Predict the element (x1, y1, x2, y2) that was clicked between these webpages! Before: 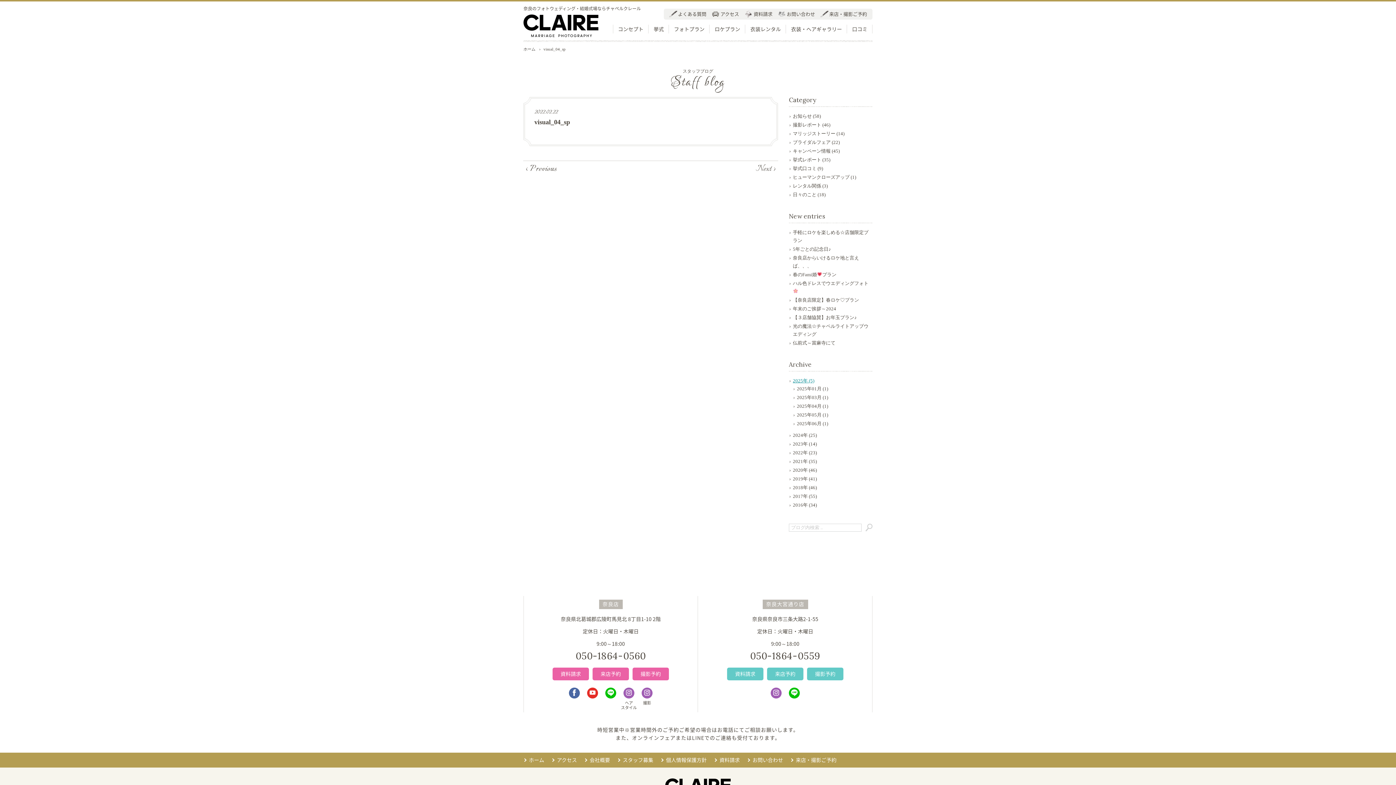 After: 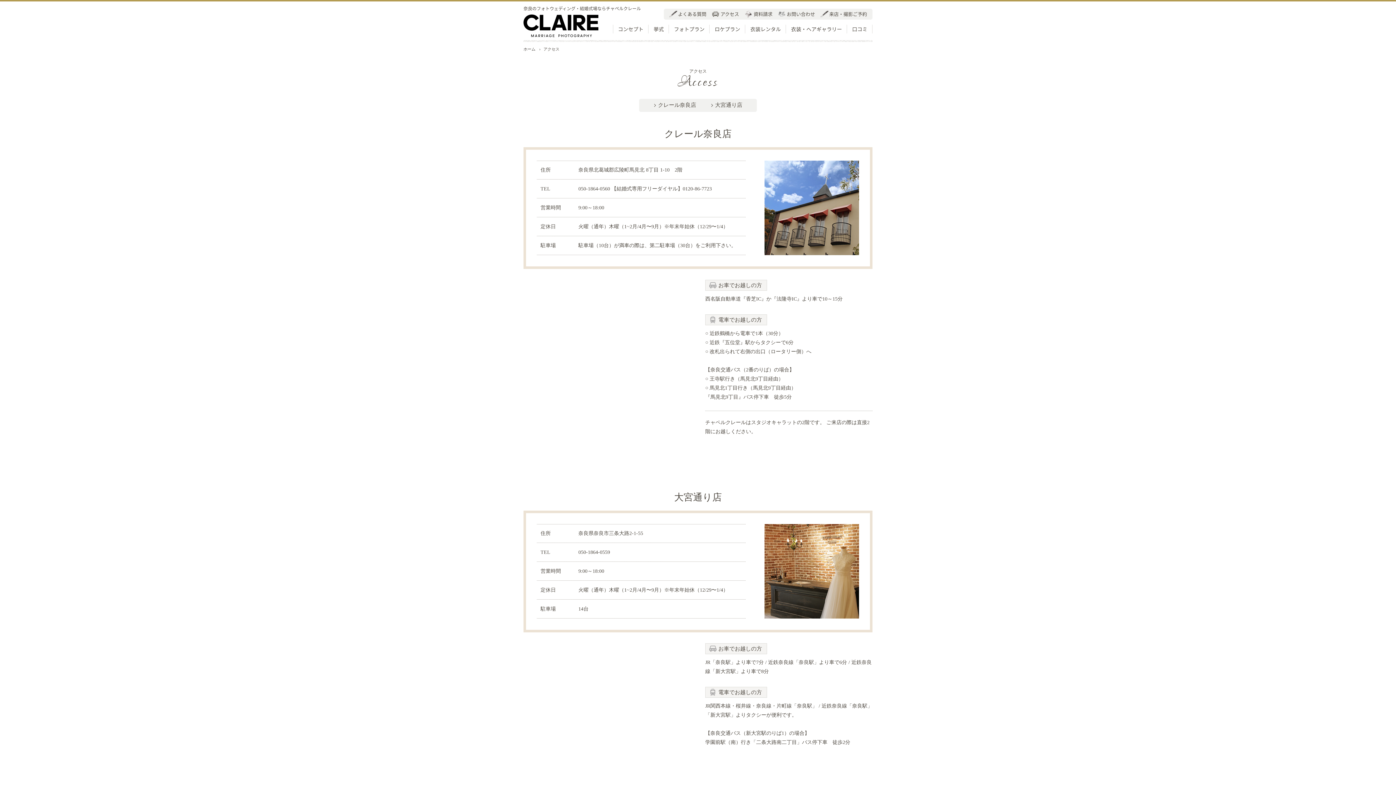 Action: label: アクセス bbox: (557, 756, 577, 764)